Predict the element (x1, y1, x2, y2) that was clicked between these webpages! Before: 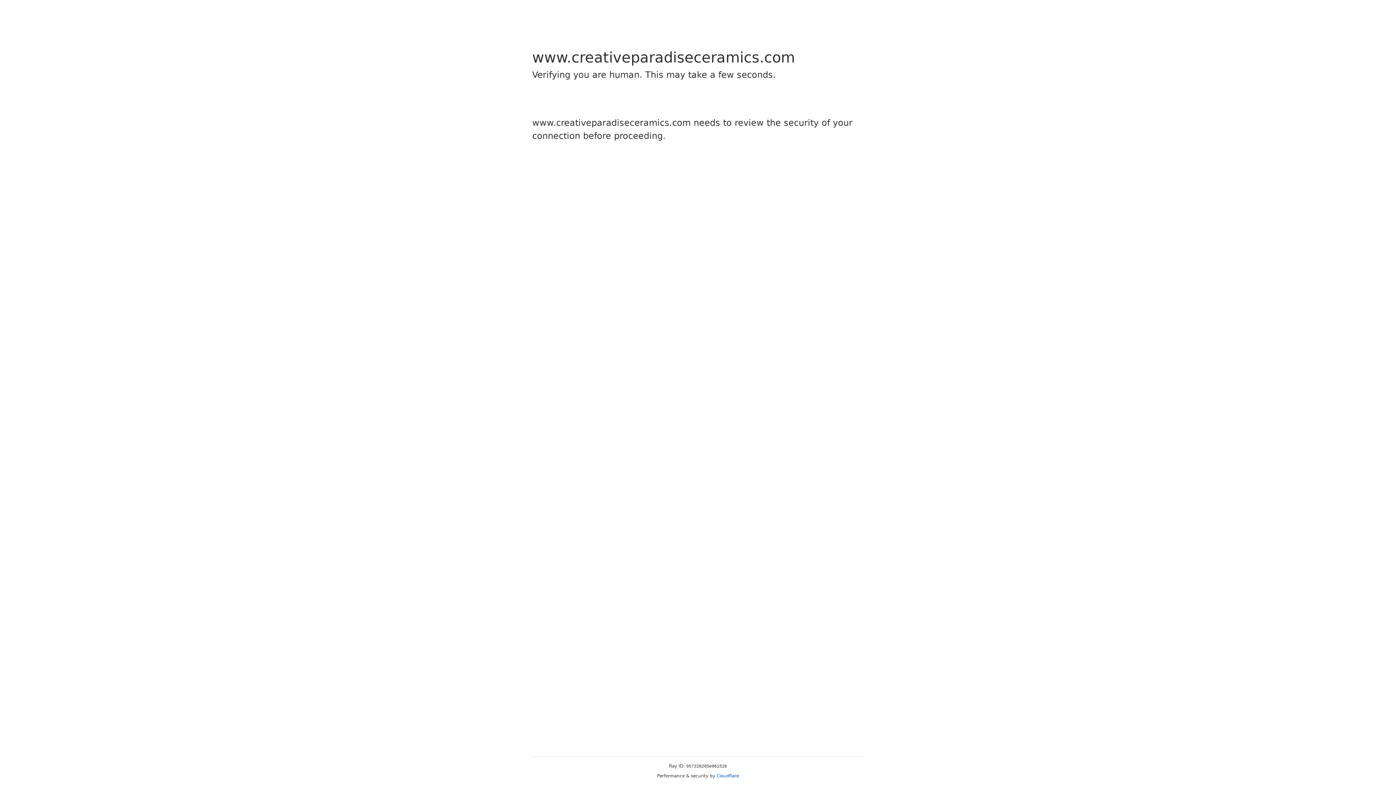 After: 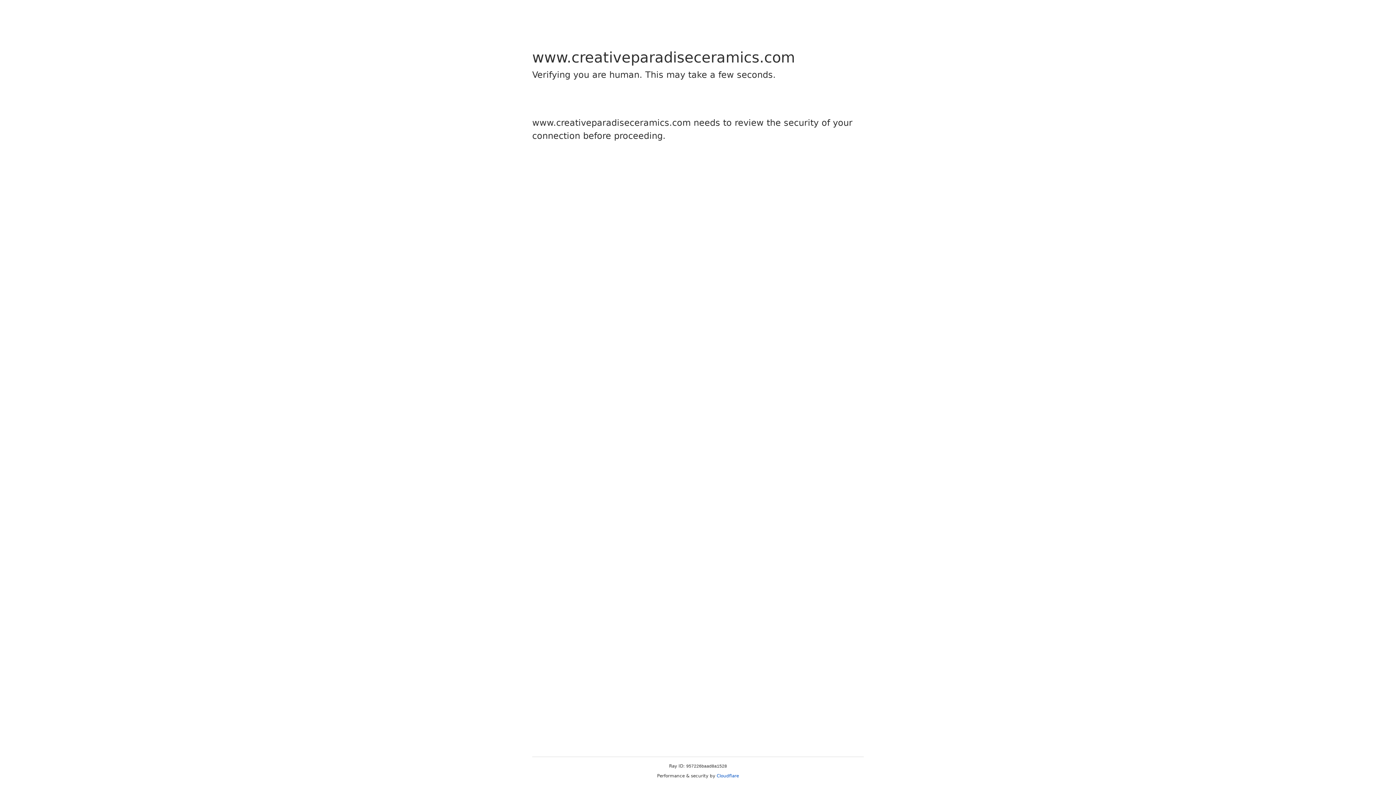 Action: bbox: (716, 773, 739, 778) label: Cloudflare